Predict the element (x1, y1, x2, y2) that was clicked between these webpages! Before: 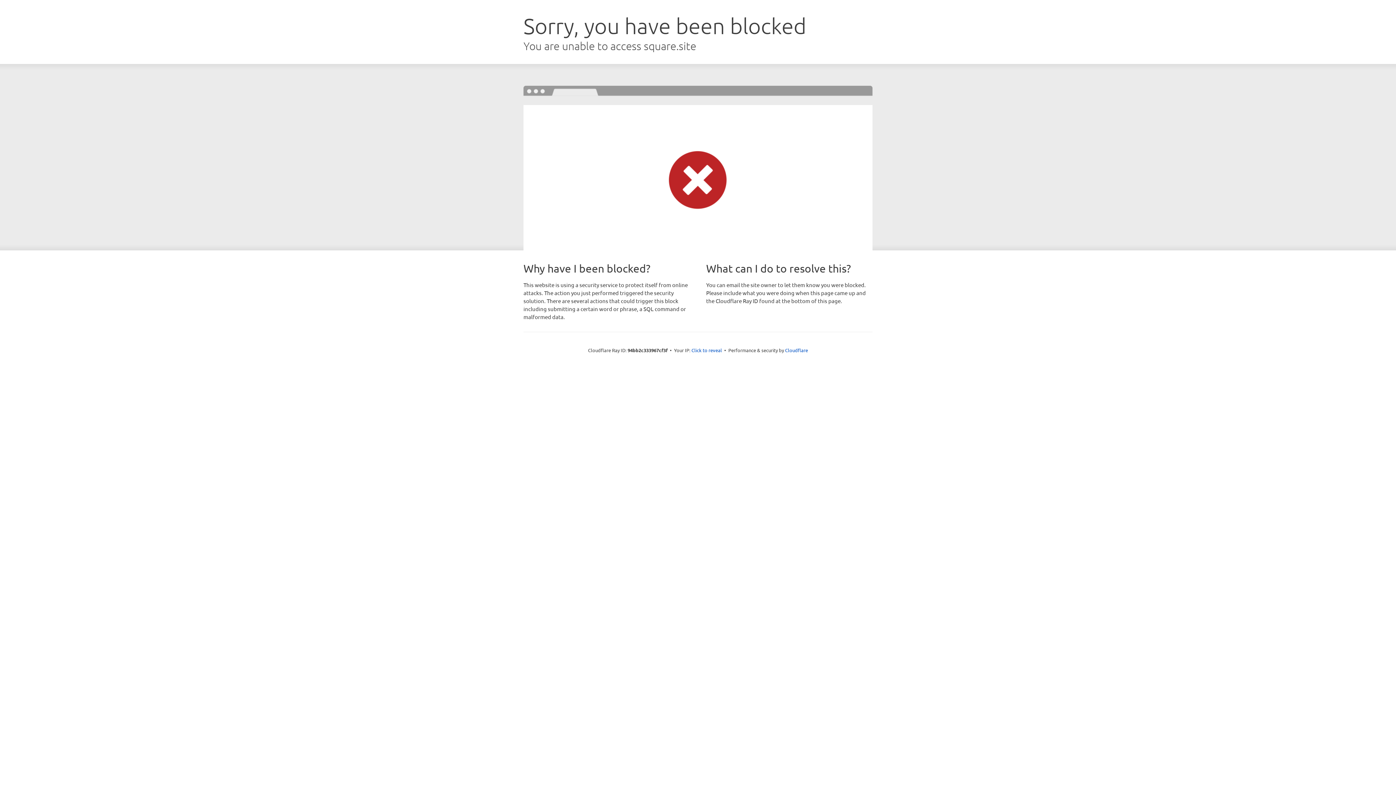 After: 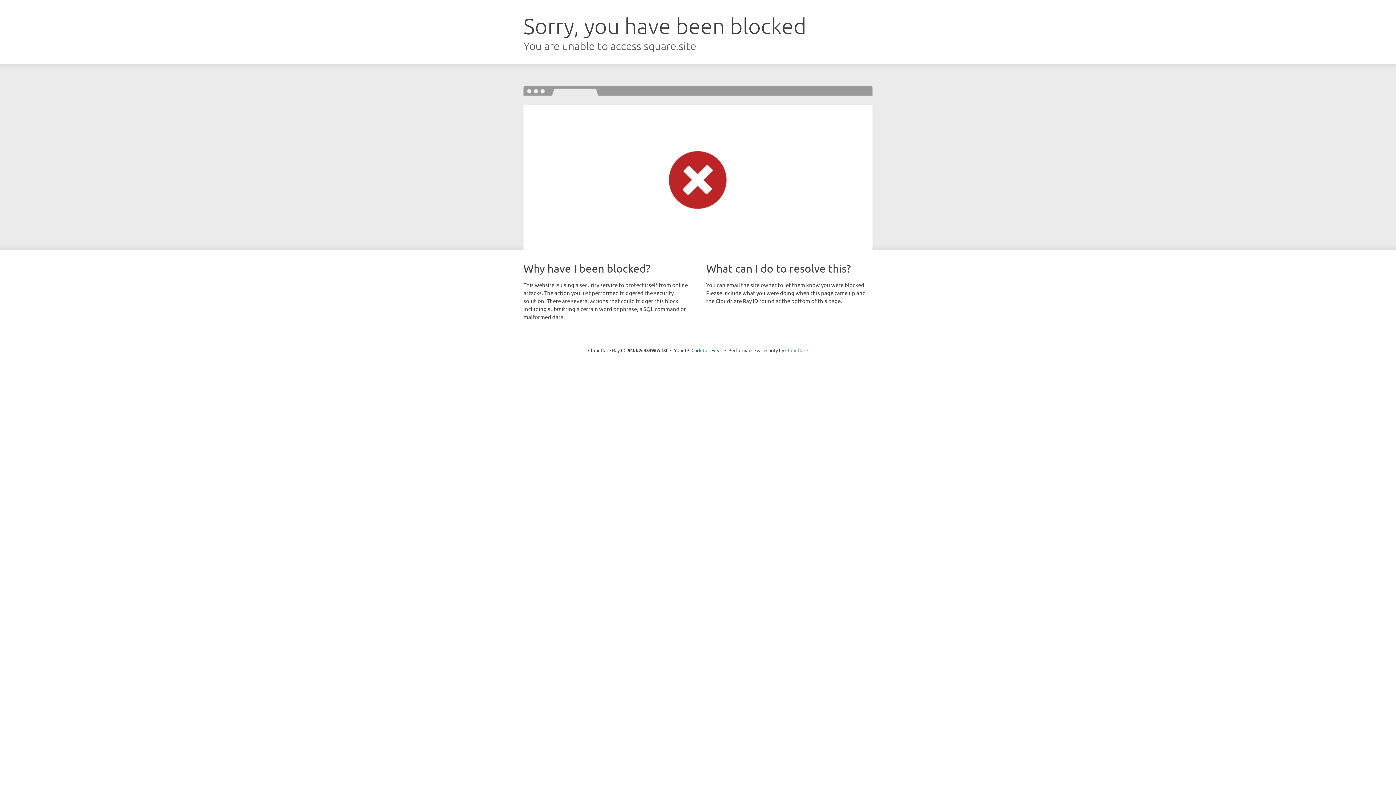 Action: label: Cloudflare bbox: (785, 347, 808, 353)